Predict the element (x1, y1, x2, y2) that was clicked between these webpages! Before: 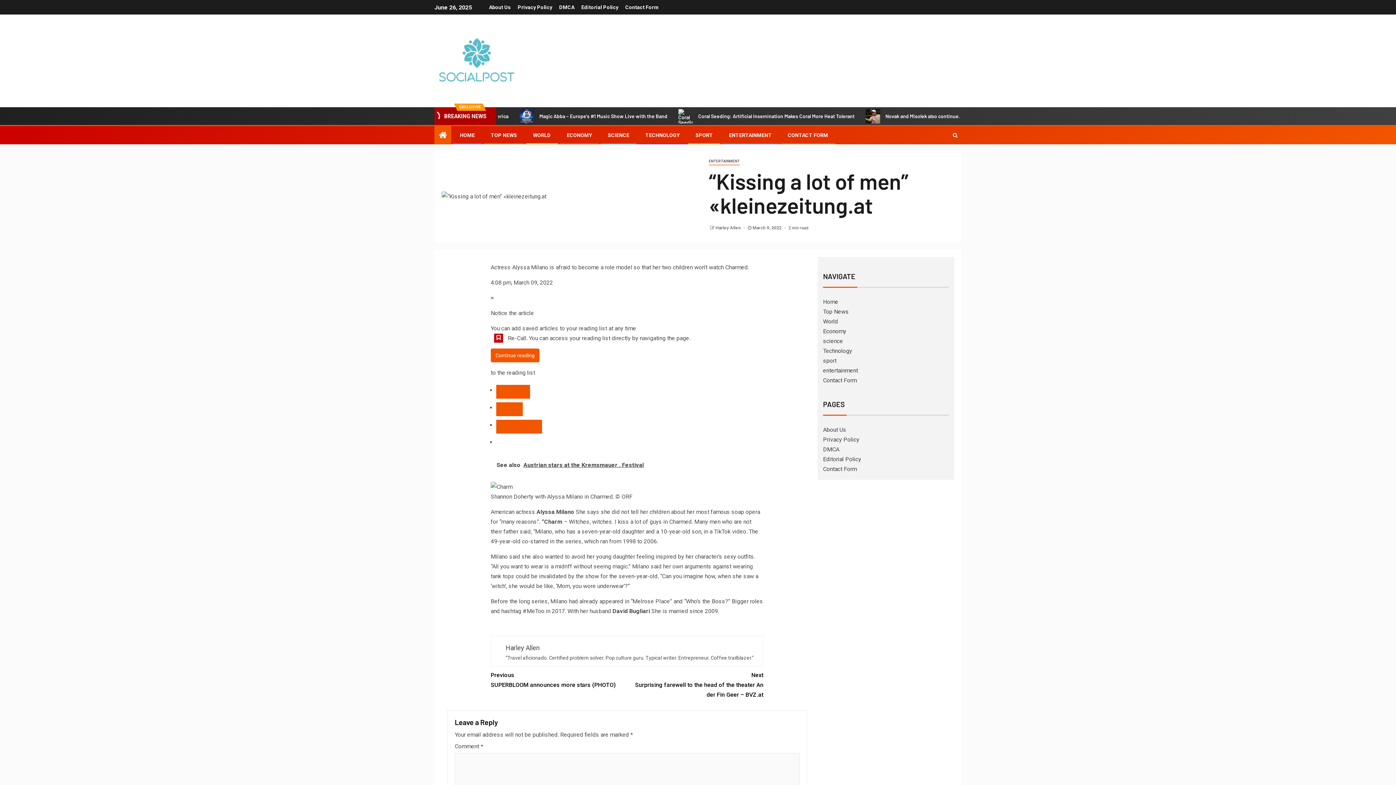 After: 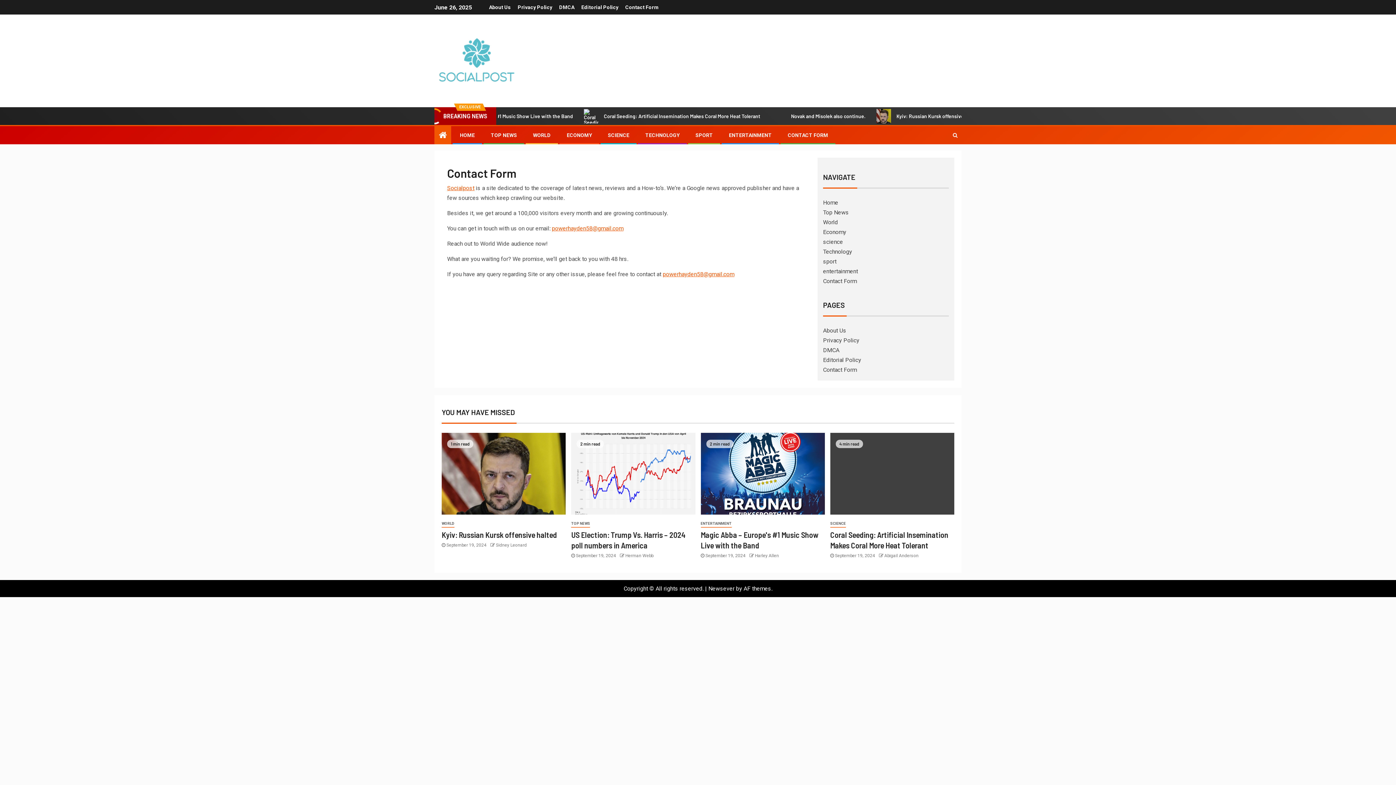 Action: label: Contact Form bbox: (823, 377, 857, 384)